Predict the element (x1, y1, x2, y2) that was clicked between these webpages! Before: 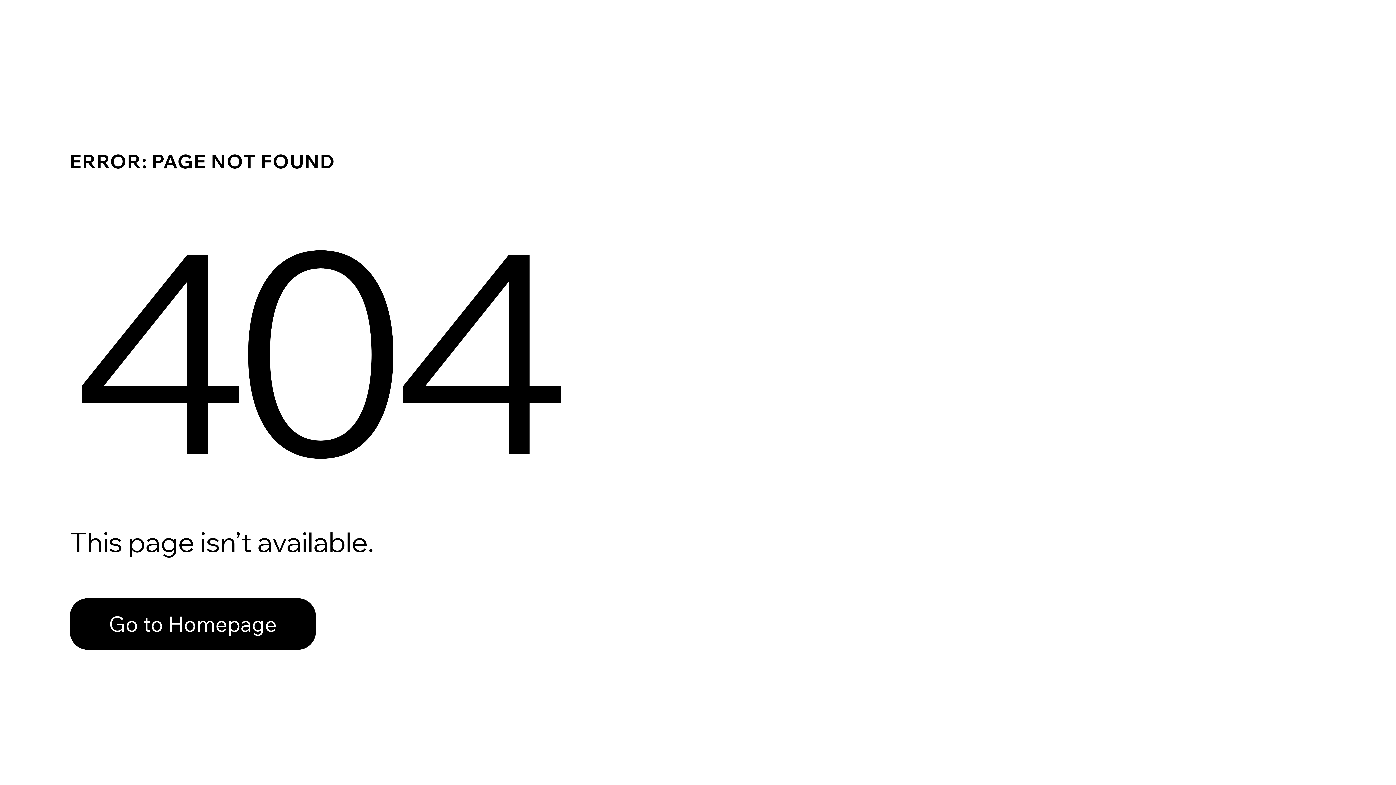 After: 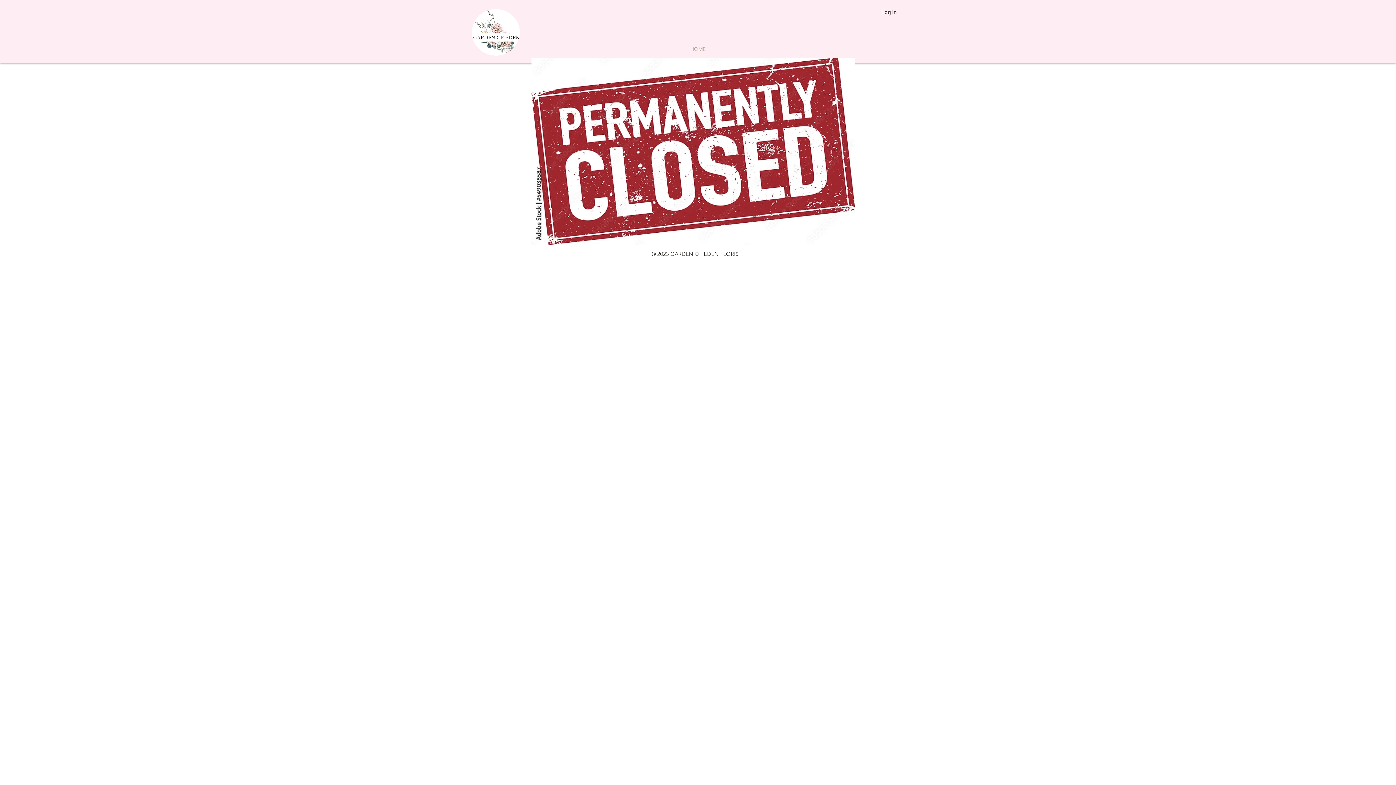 Action: bbox: (69, 582, 768, 659) label: Go to Homepage